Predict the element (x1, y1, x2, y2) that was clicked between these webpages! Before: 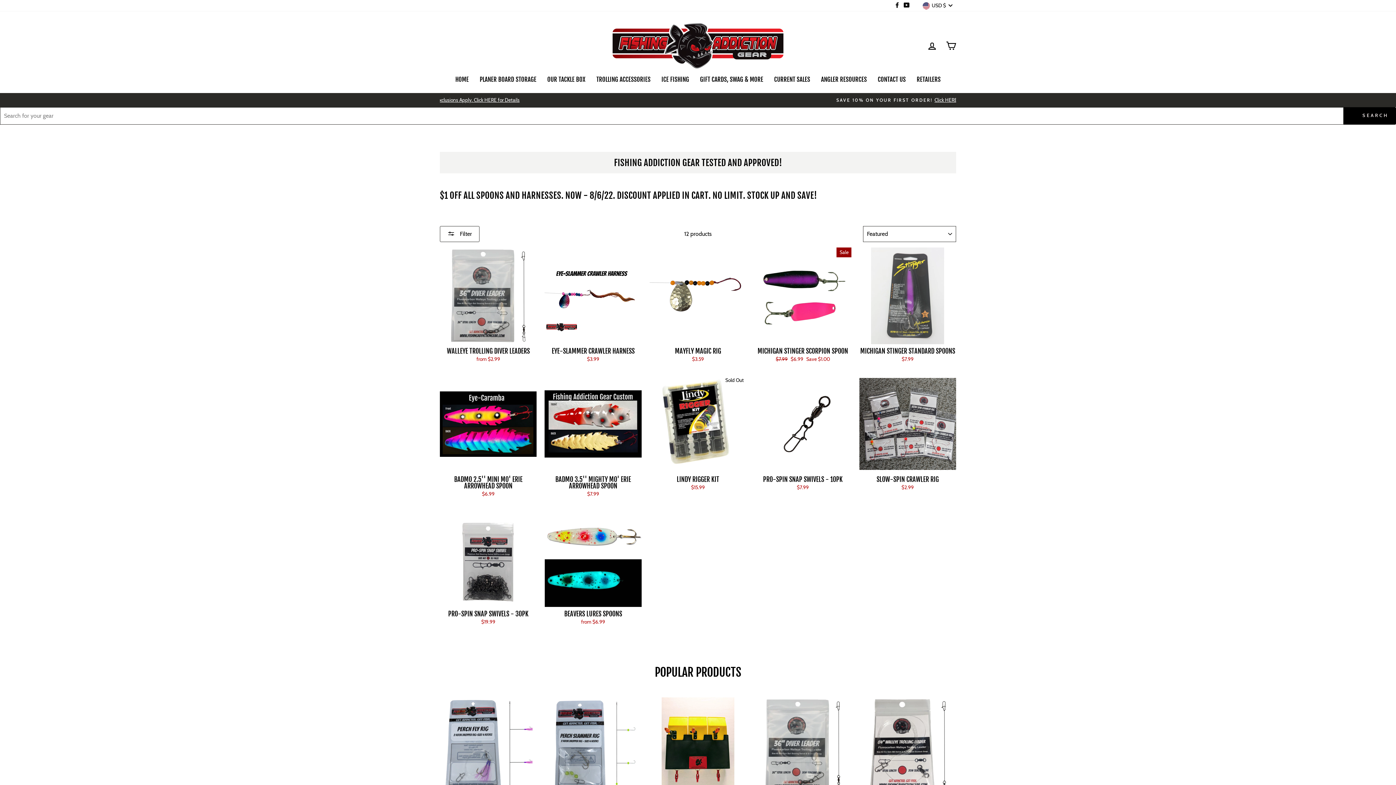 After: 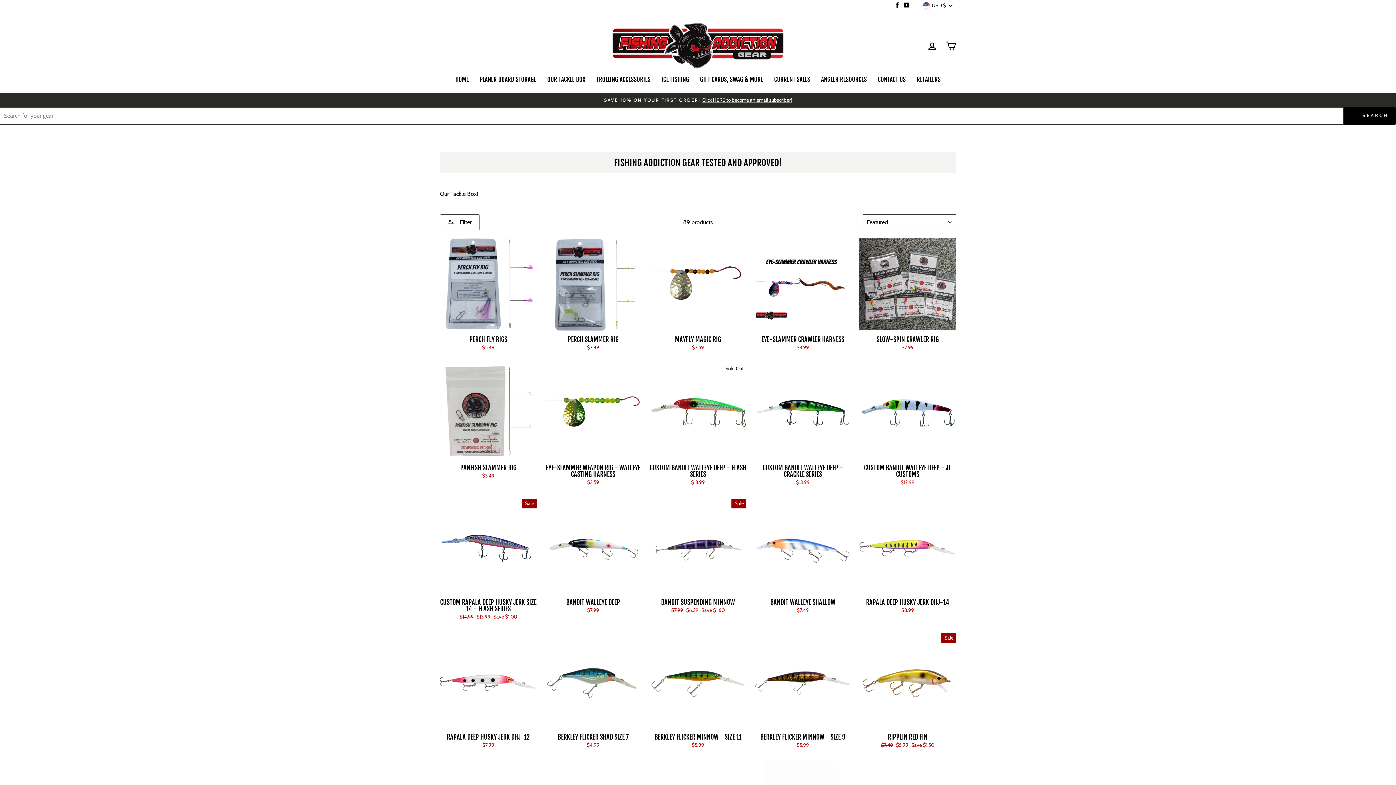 Action: label: OUR TACKLE BOX bbox: (542, 73, 591, 85)